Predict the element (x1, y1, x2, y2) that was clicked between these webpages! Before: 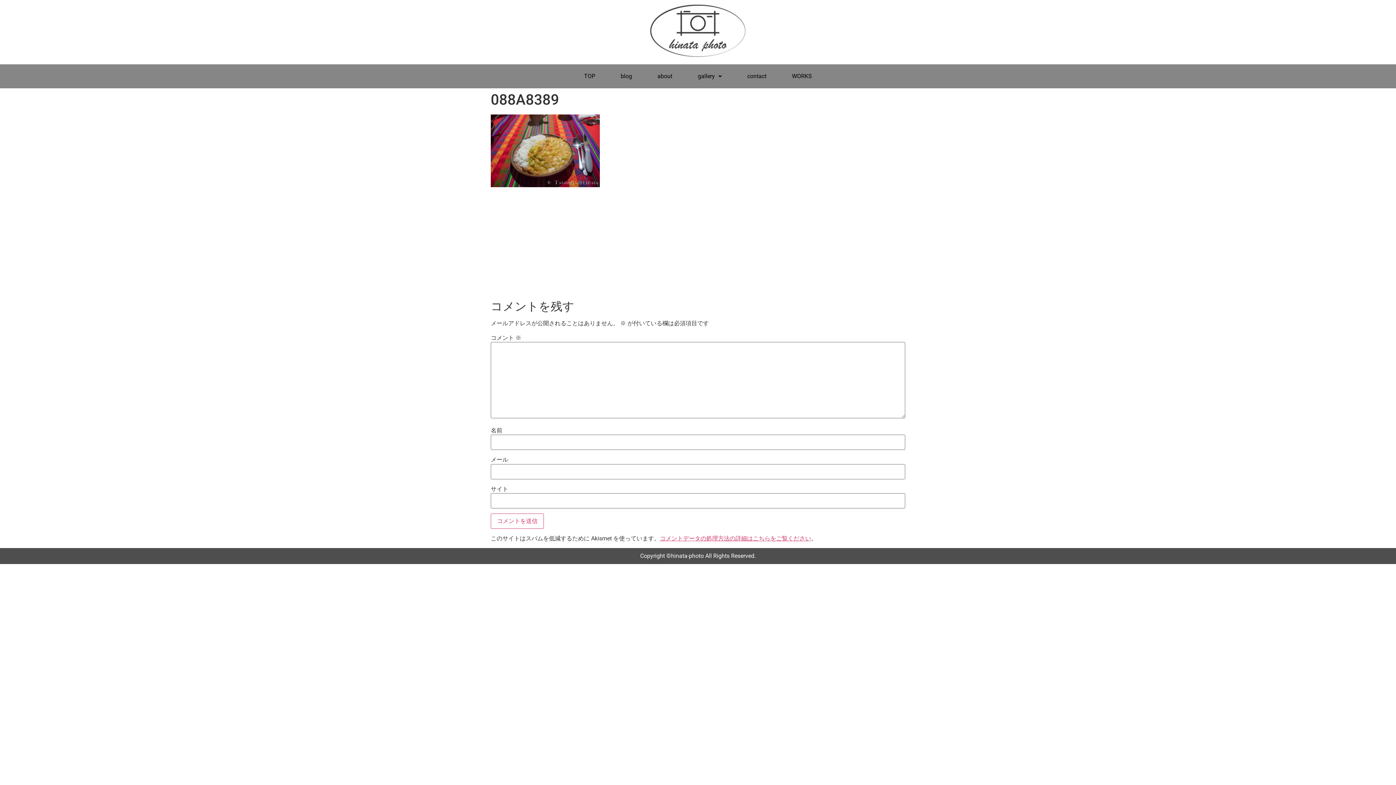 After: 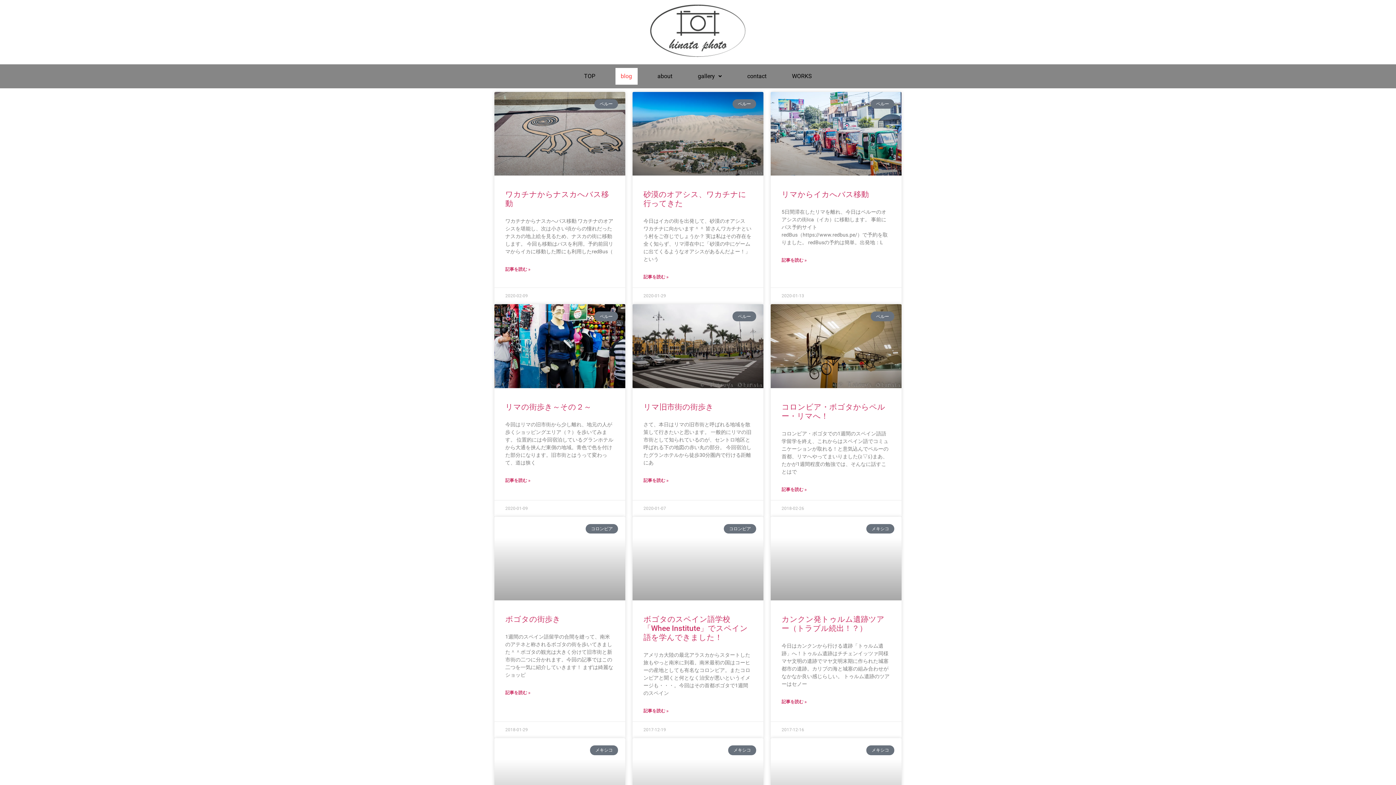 Action: bbox: (615, 68, 637, 84) label: blog